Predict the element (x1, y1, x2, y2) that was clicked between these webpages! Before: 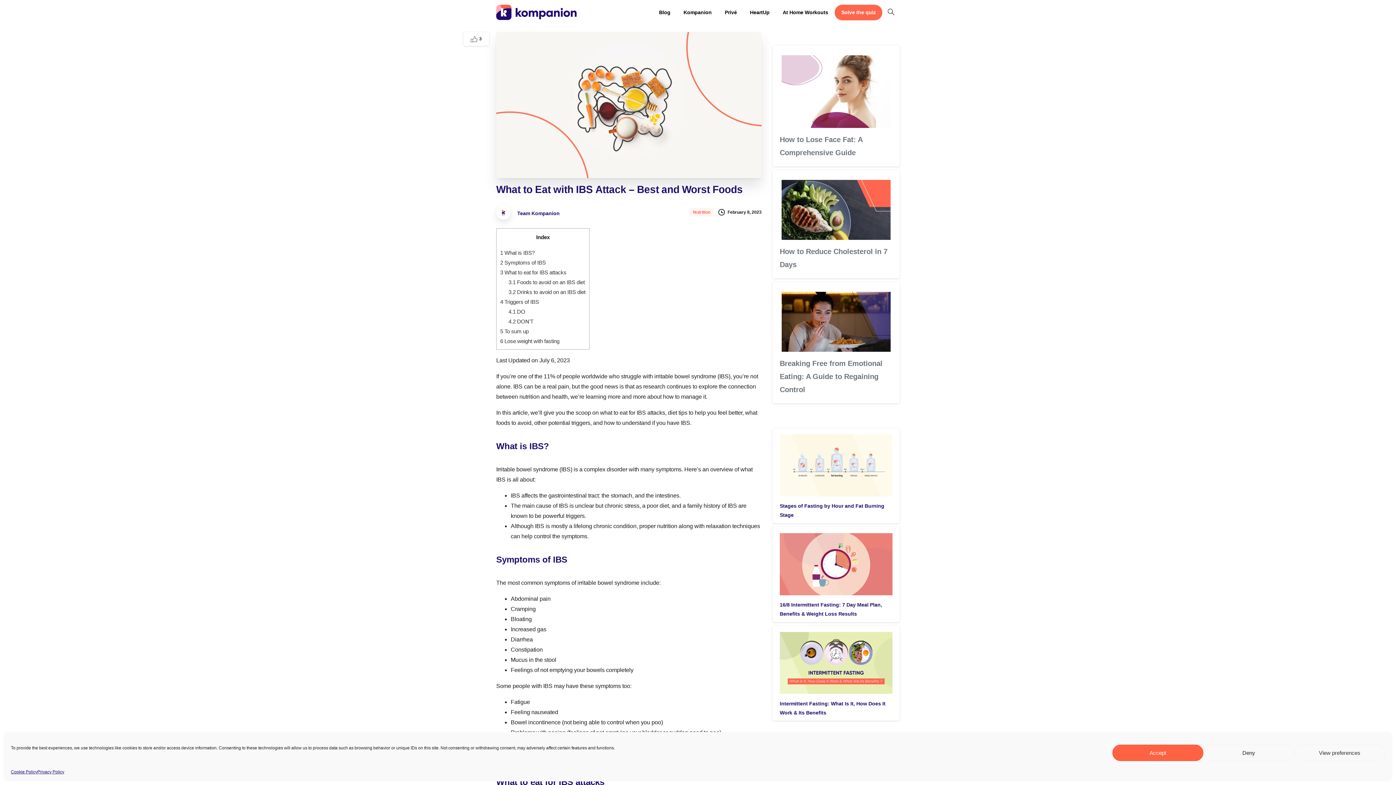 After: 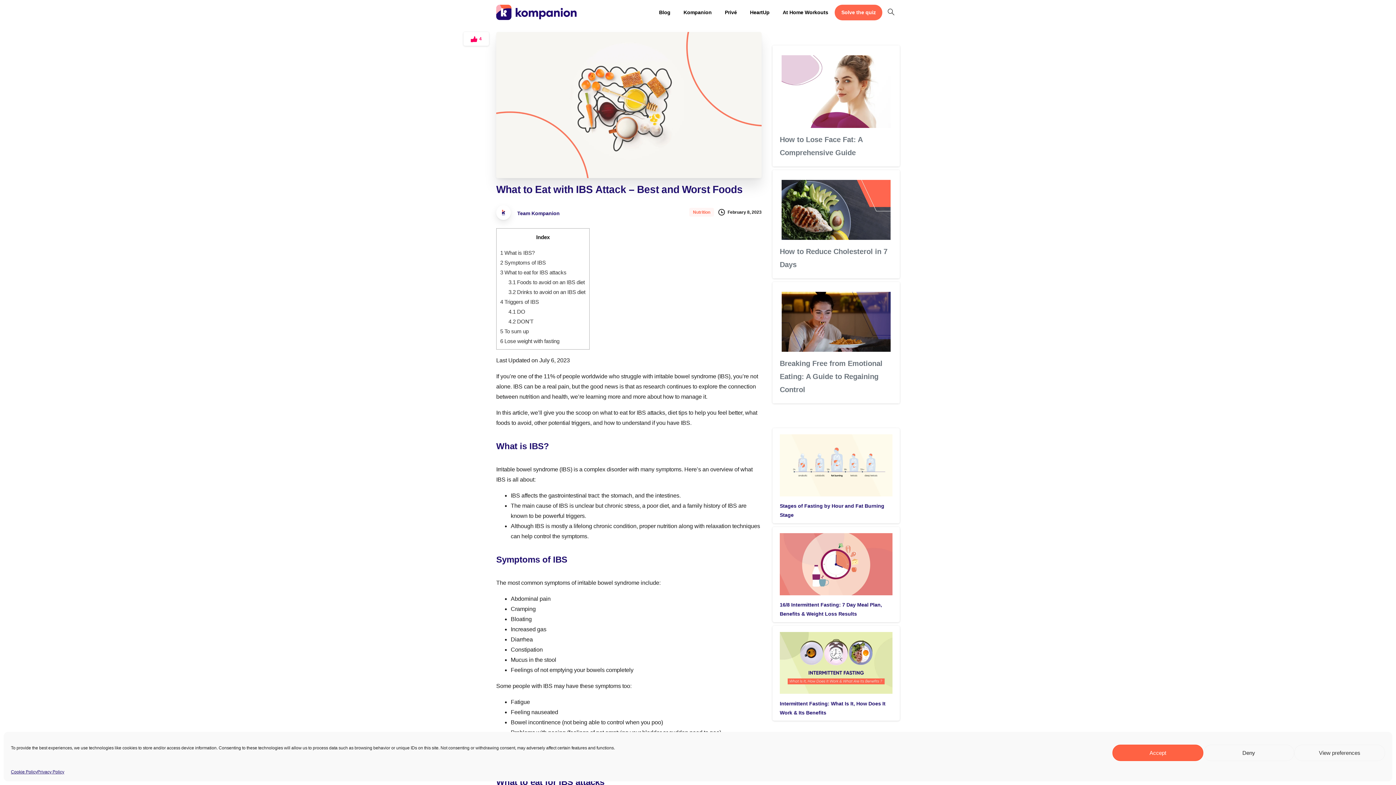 Action: bbox: (470, 36, 481, 42) label: 3